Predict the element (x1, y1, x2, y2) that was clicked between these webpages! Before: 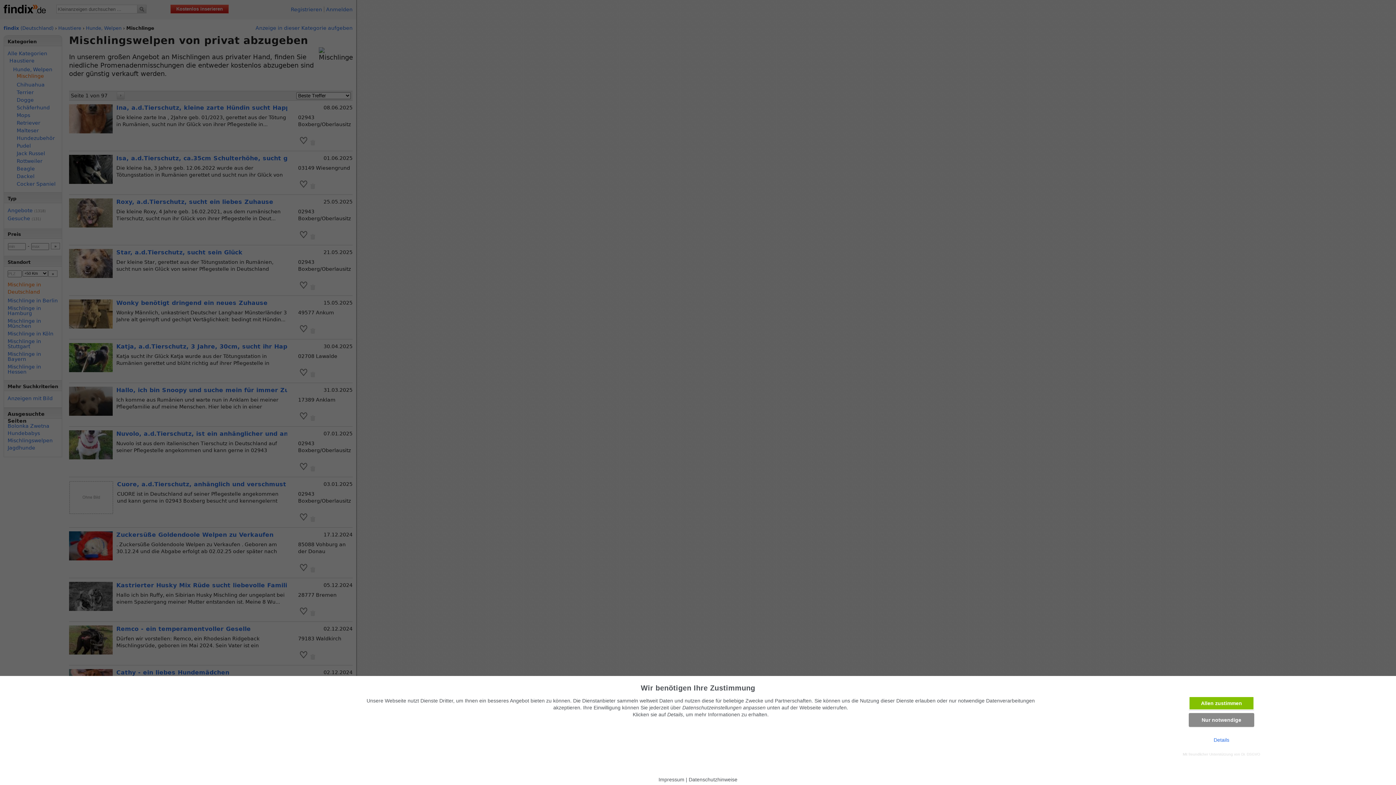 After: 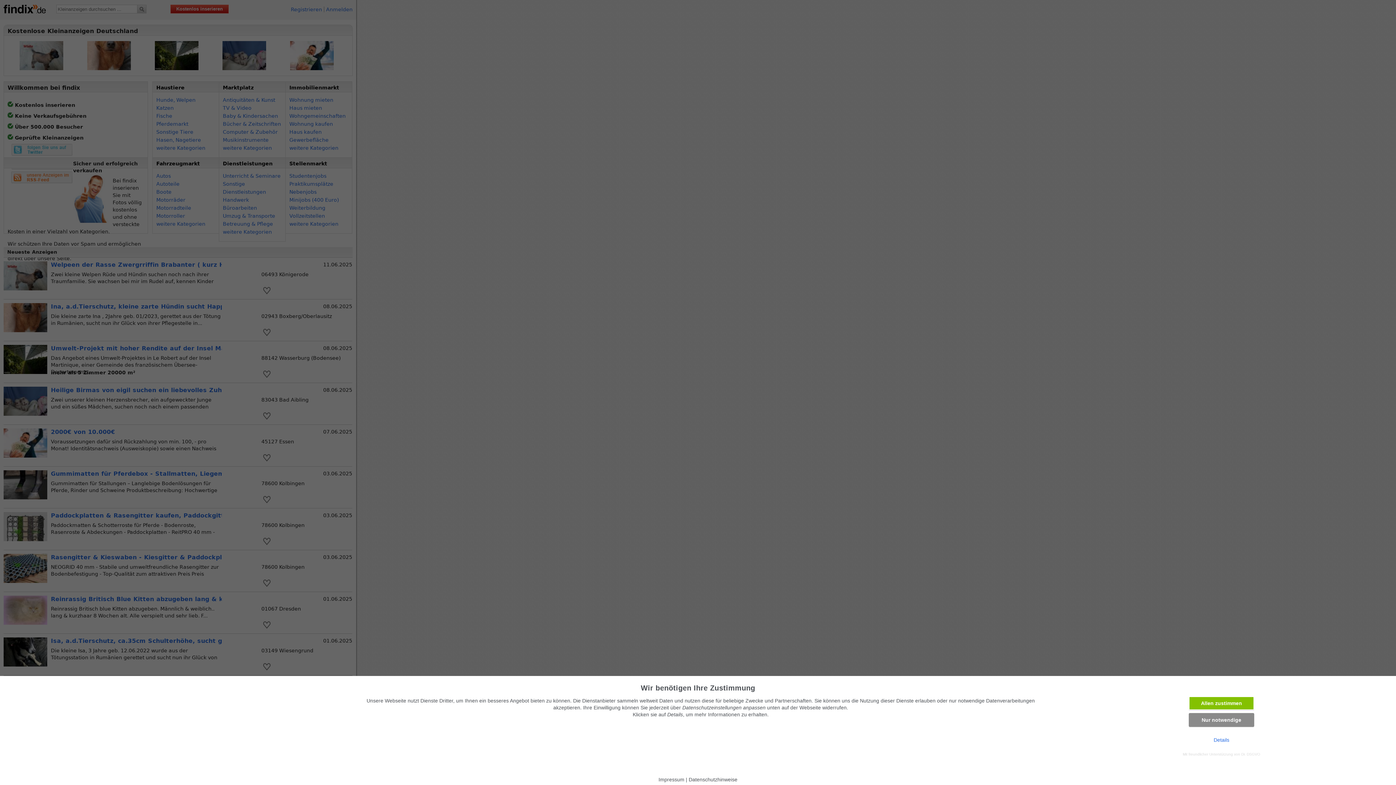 Action: bbox: (1214, 737, 1229, 743) label: Details